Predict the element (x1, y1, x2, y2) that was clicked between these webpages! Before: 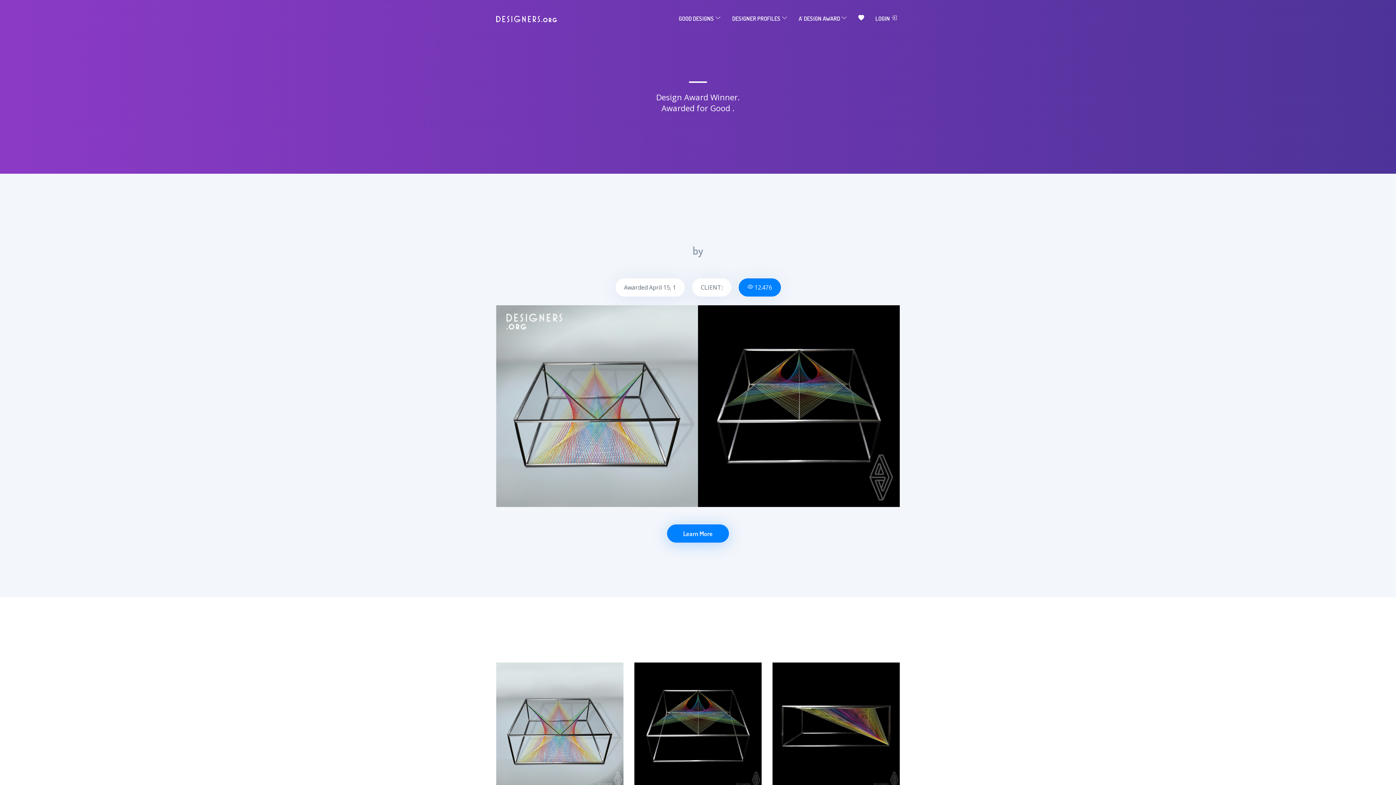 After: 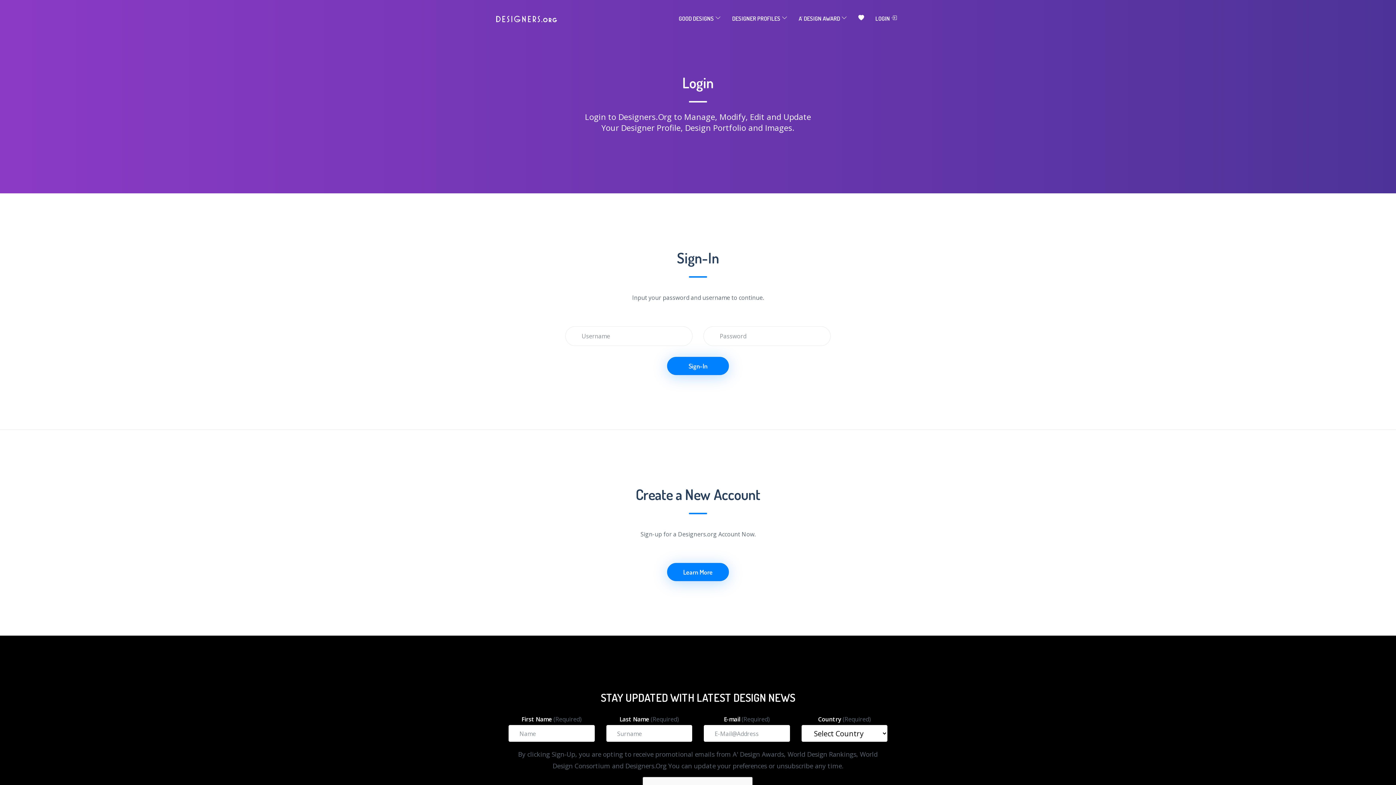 Action: label: LOGIN  bbox: (872, 10, 900, 26)